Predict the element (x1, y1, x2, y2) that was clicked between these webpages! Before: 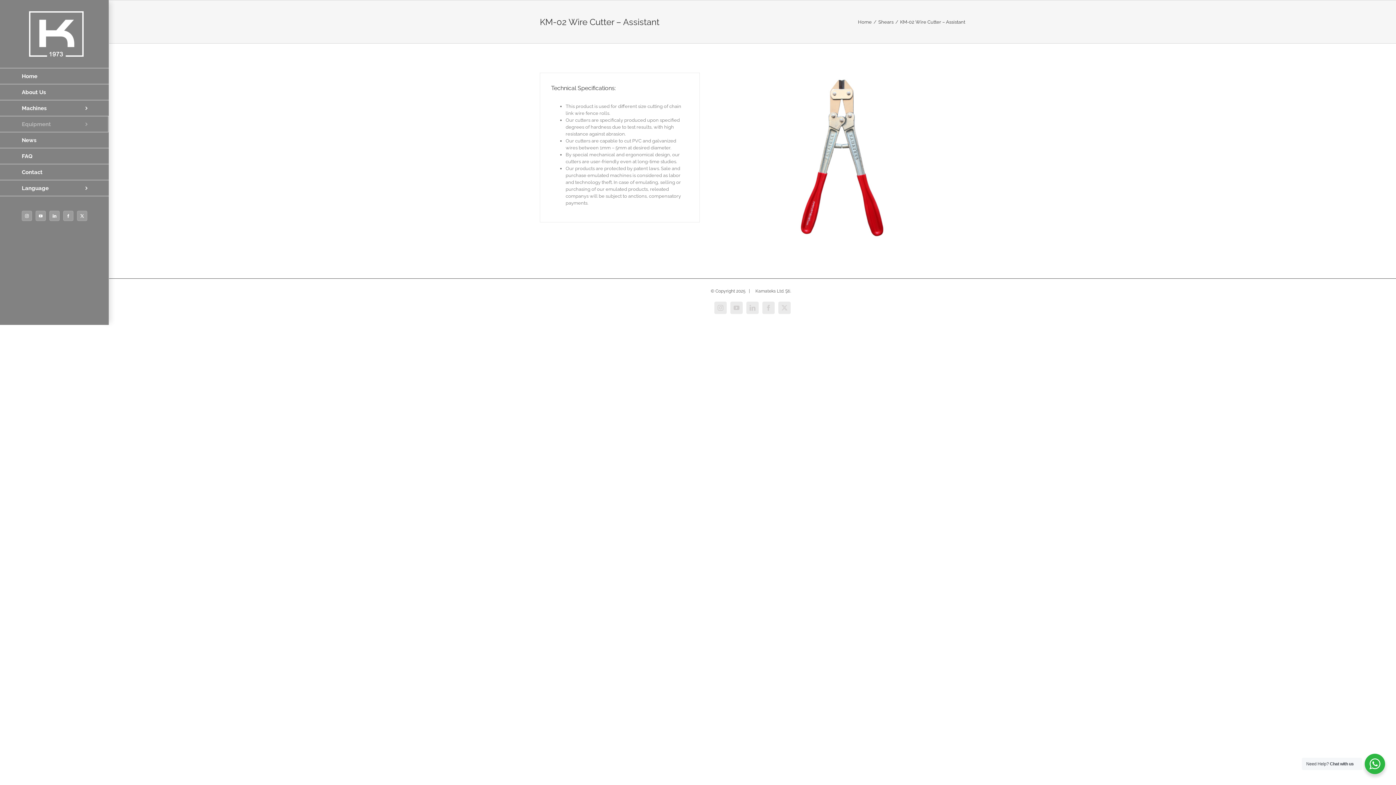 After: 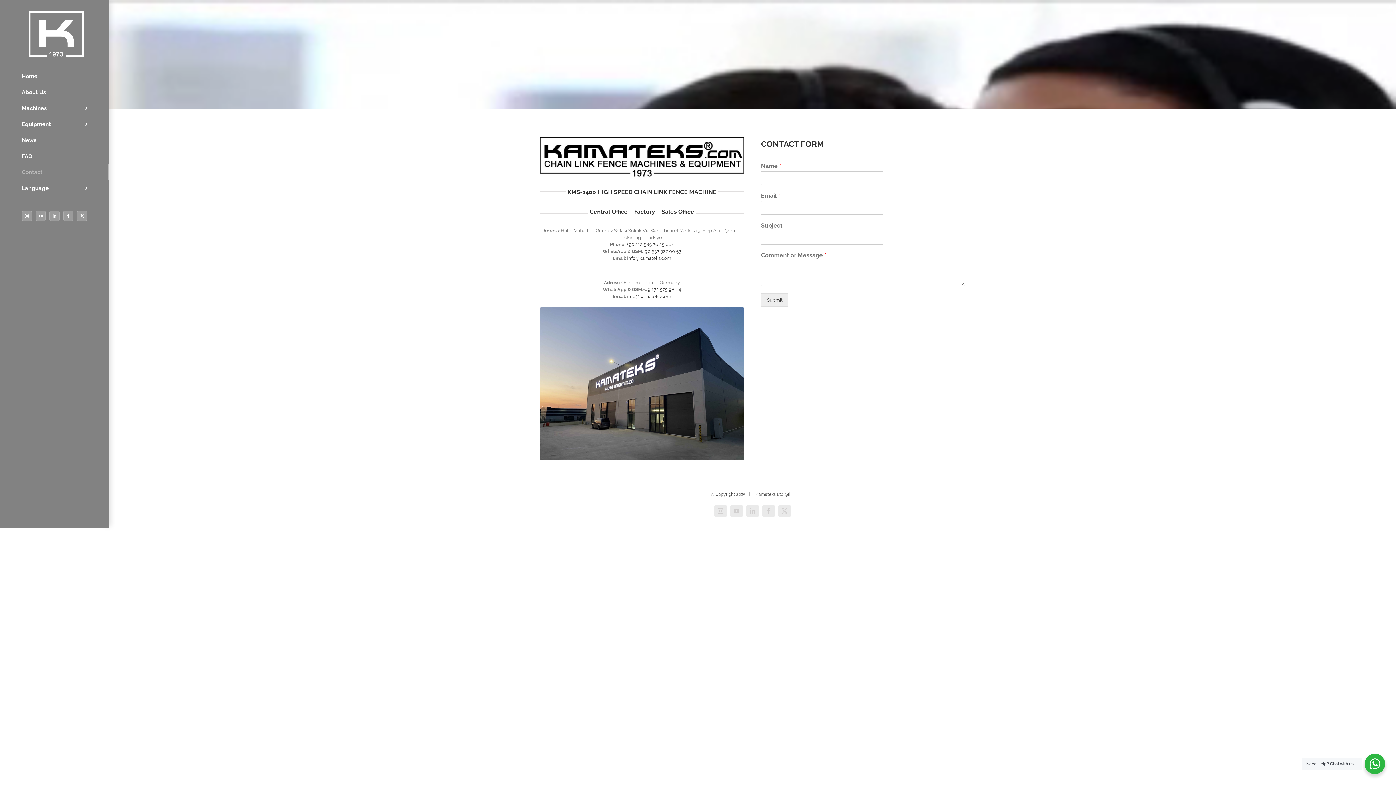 Action: bbox: (0, 164, 109, 180) label: Contact